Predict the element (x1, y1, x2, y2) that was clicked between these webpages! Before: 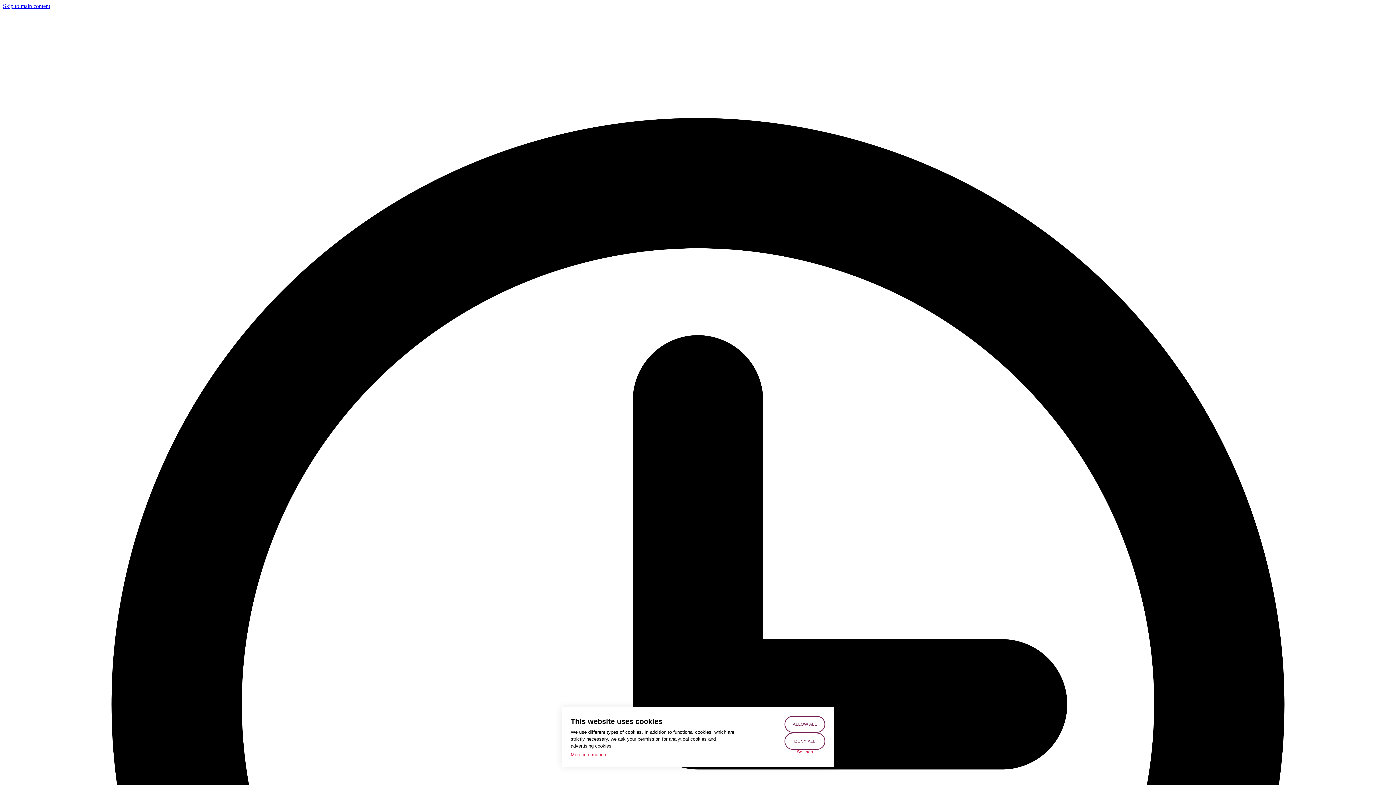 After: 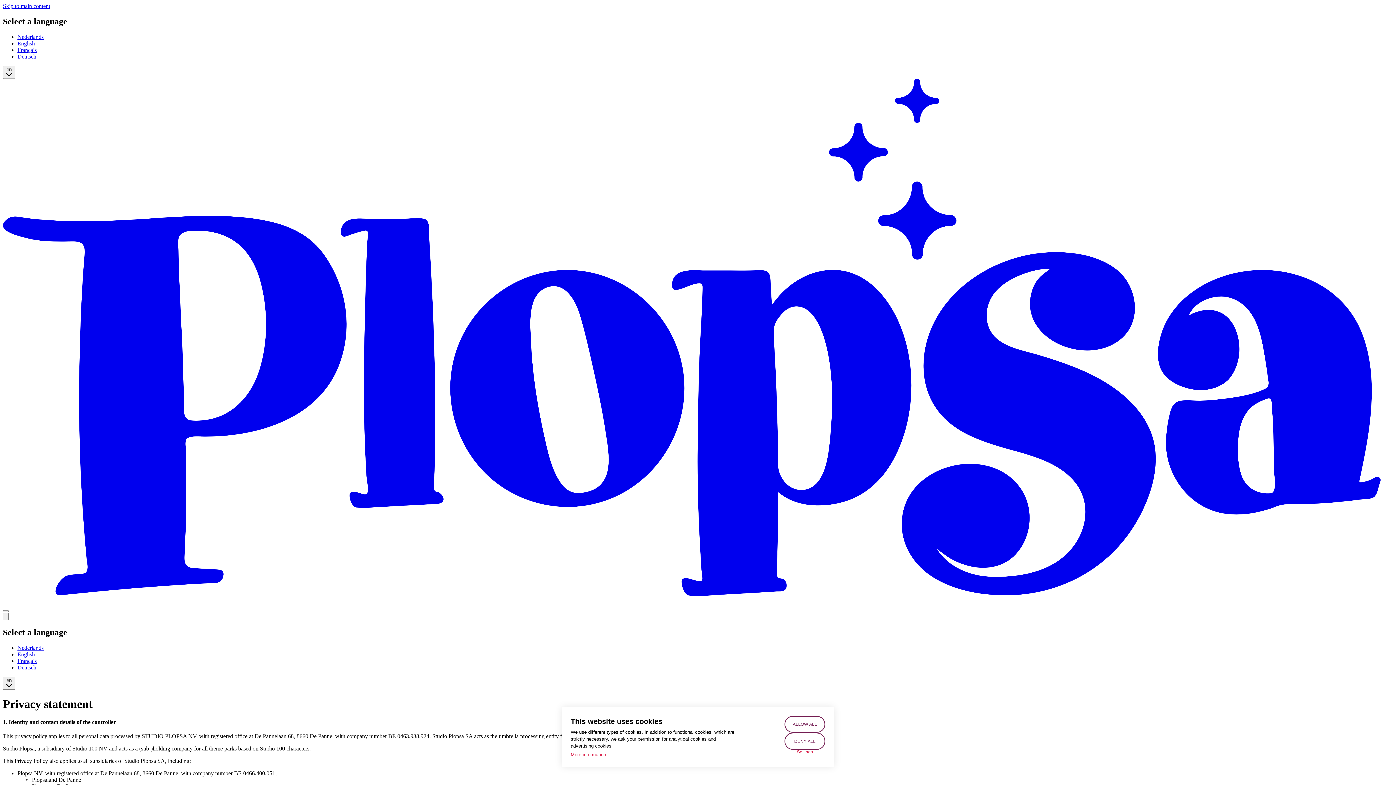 Action: label: More information bbox: (570, 751, 606, 758)